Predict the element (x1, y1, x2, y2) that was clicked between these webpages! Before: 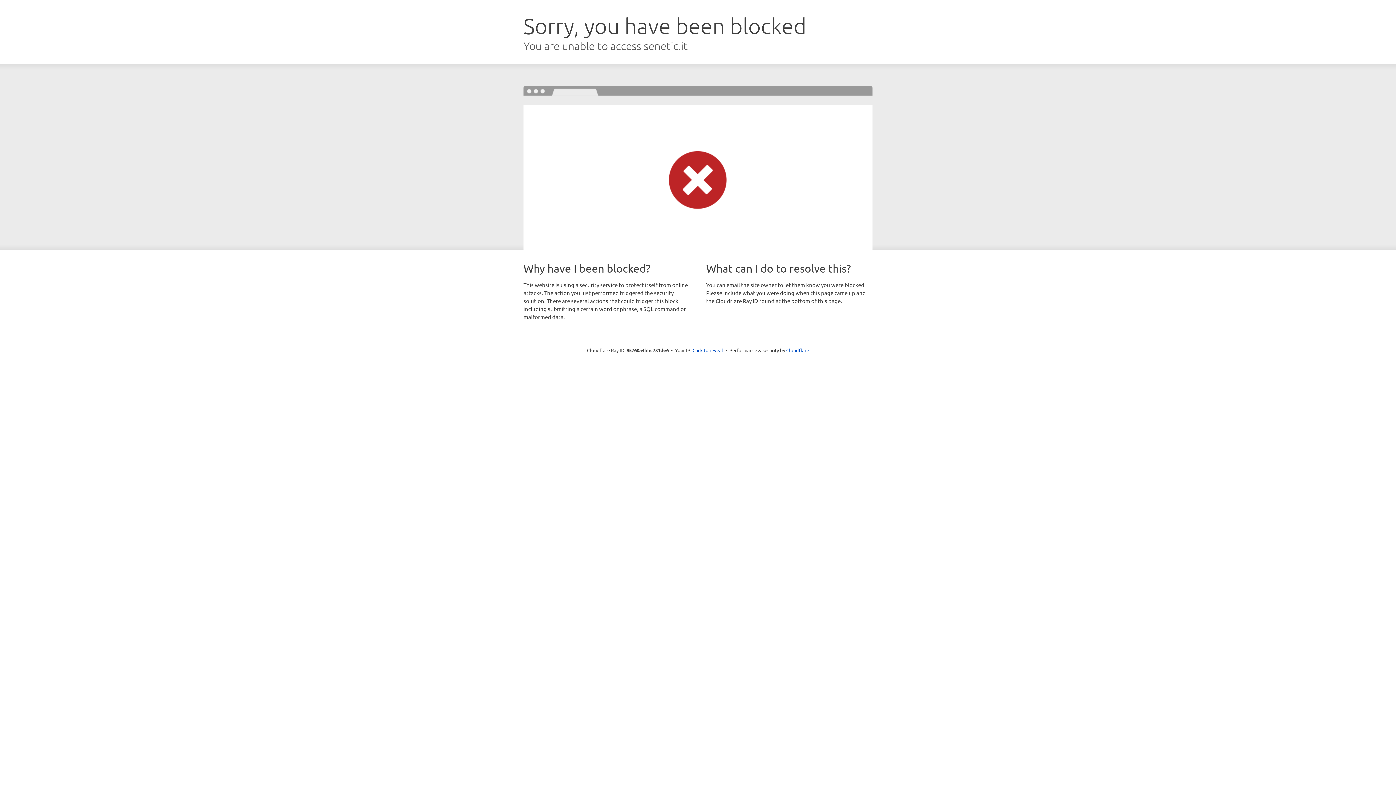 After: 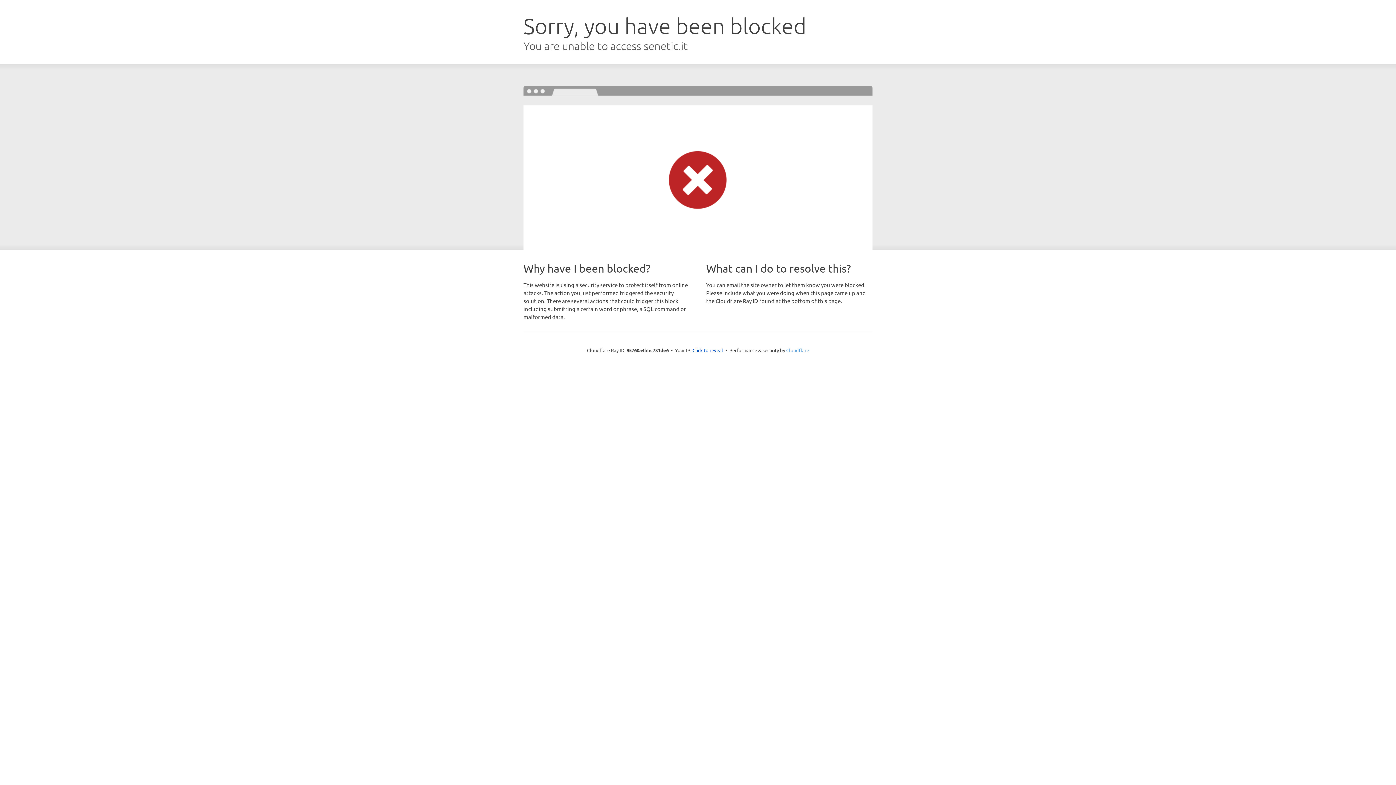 Action: label: Cloudflare bbox: (786, 347, 809, 353)